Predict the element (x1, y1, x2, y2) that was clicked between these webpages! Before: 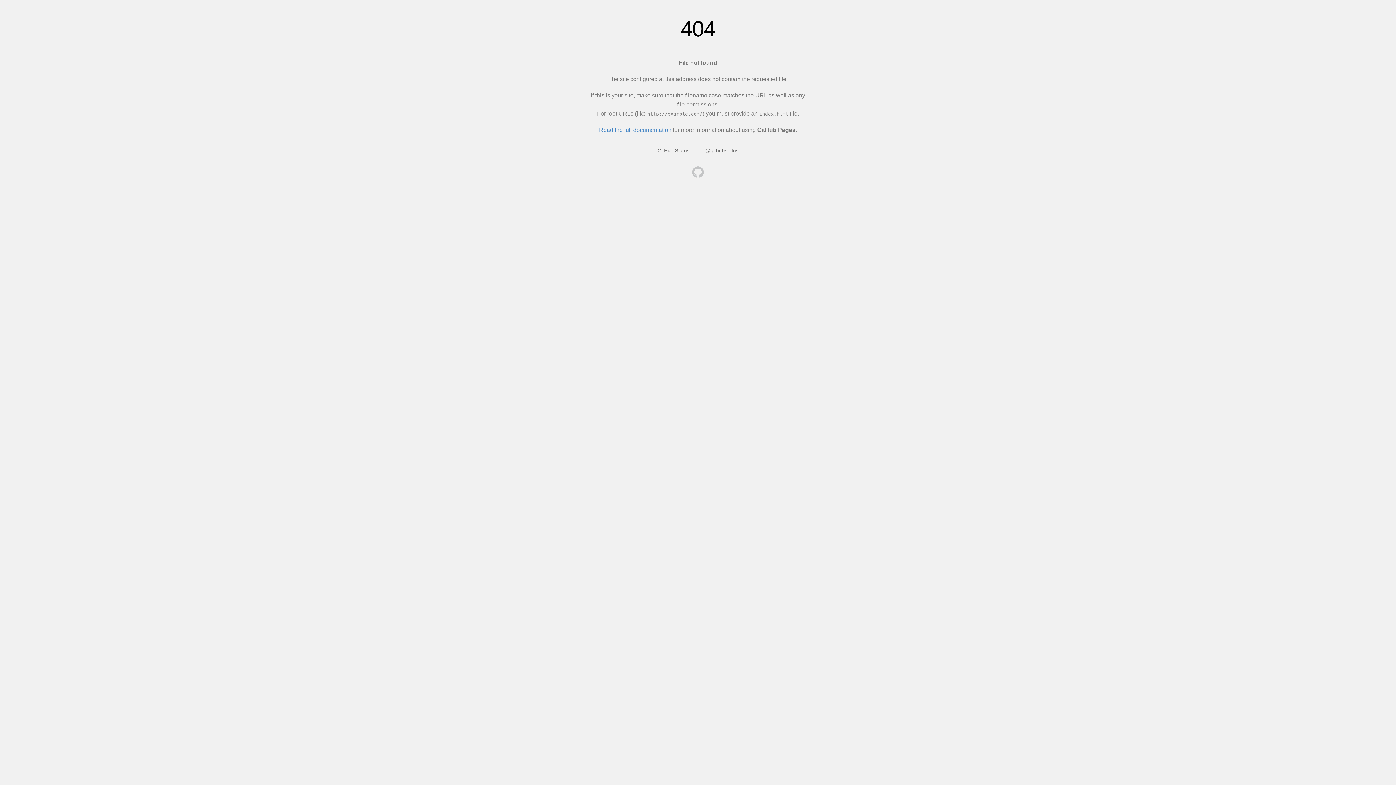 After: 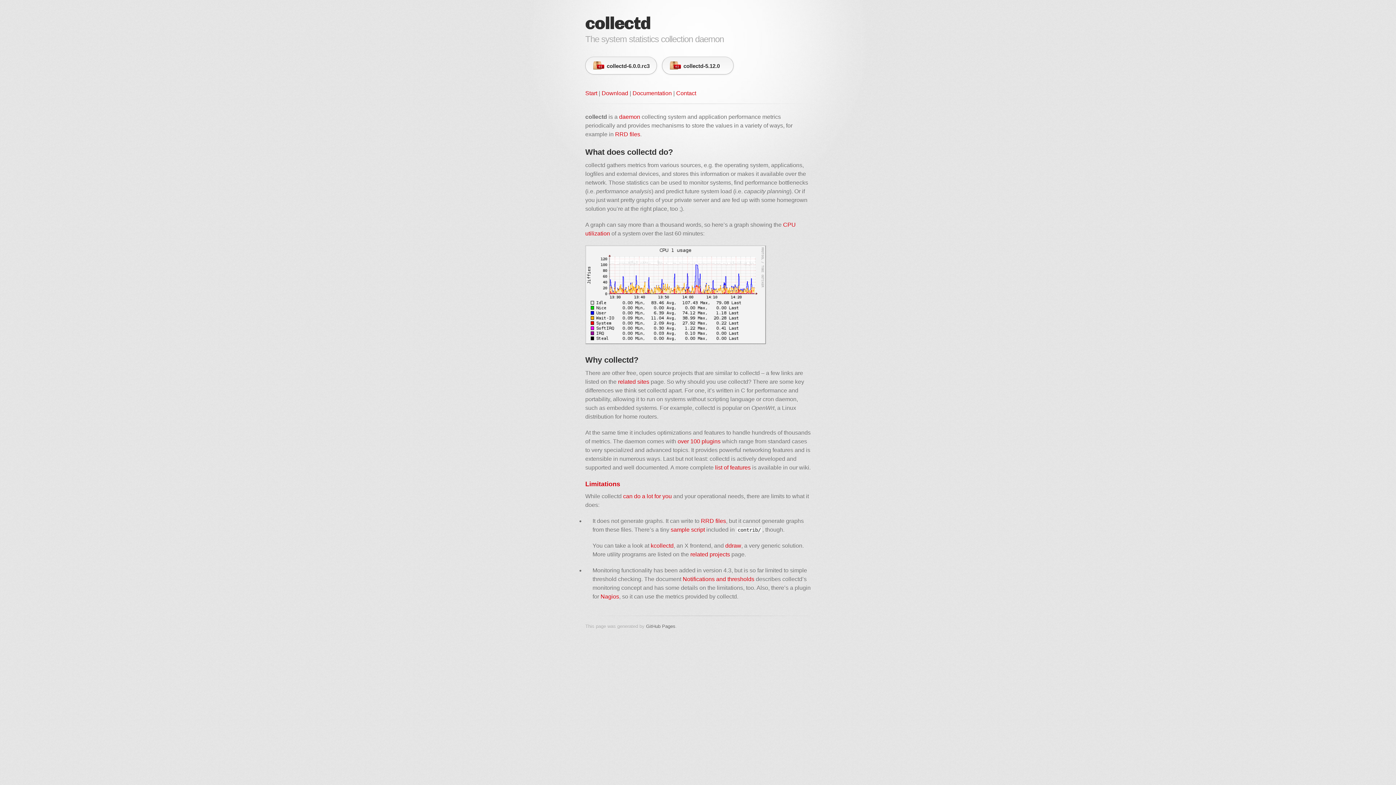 Action: bbox: (692, 166, 704, 179)